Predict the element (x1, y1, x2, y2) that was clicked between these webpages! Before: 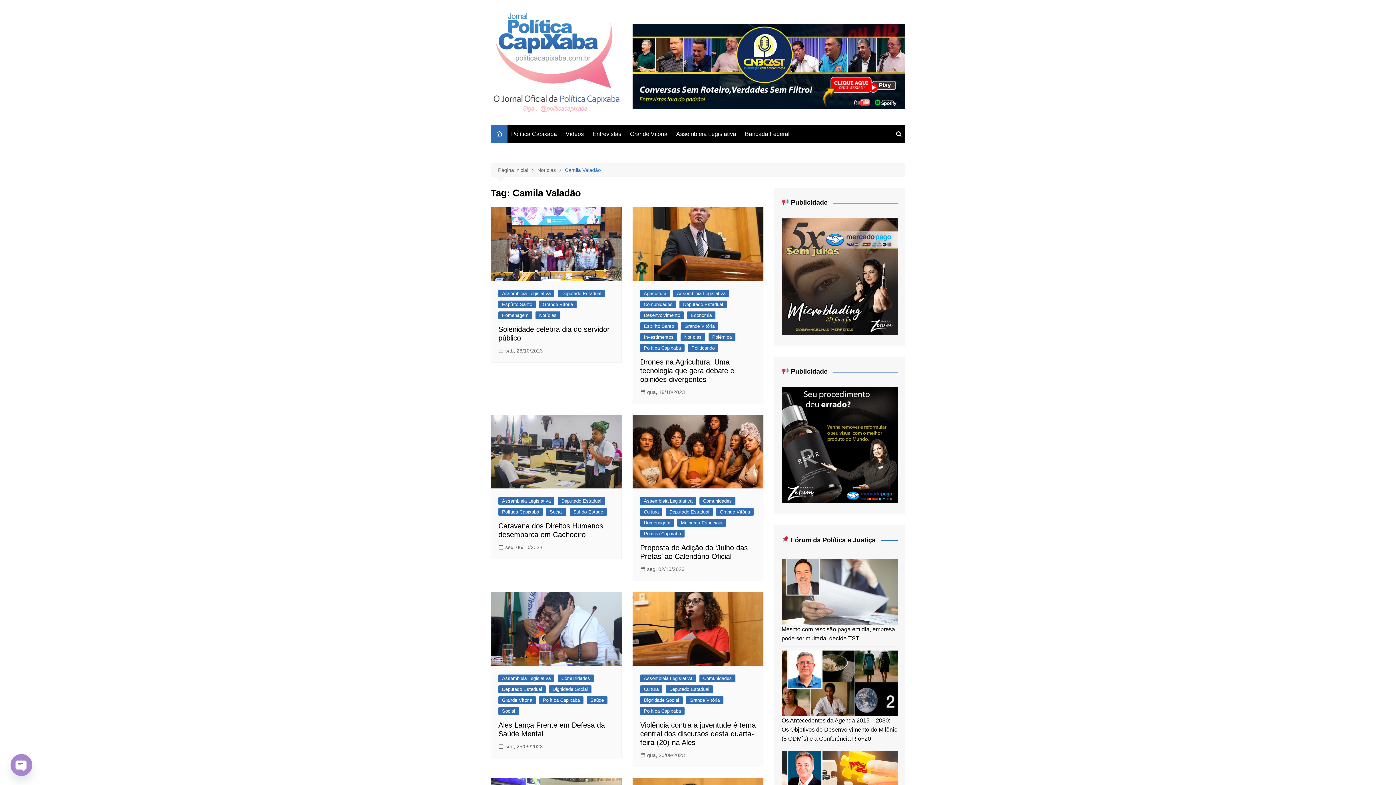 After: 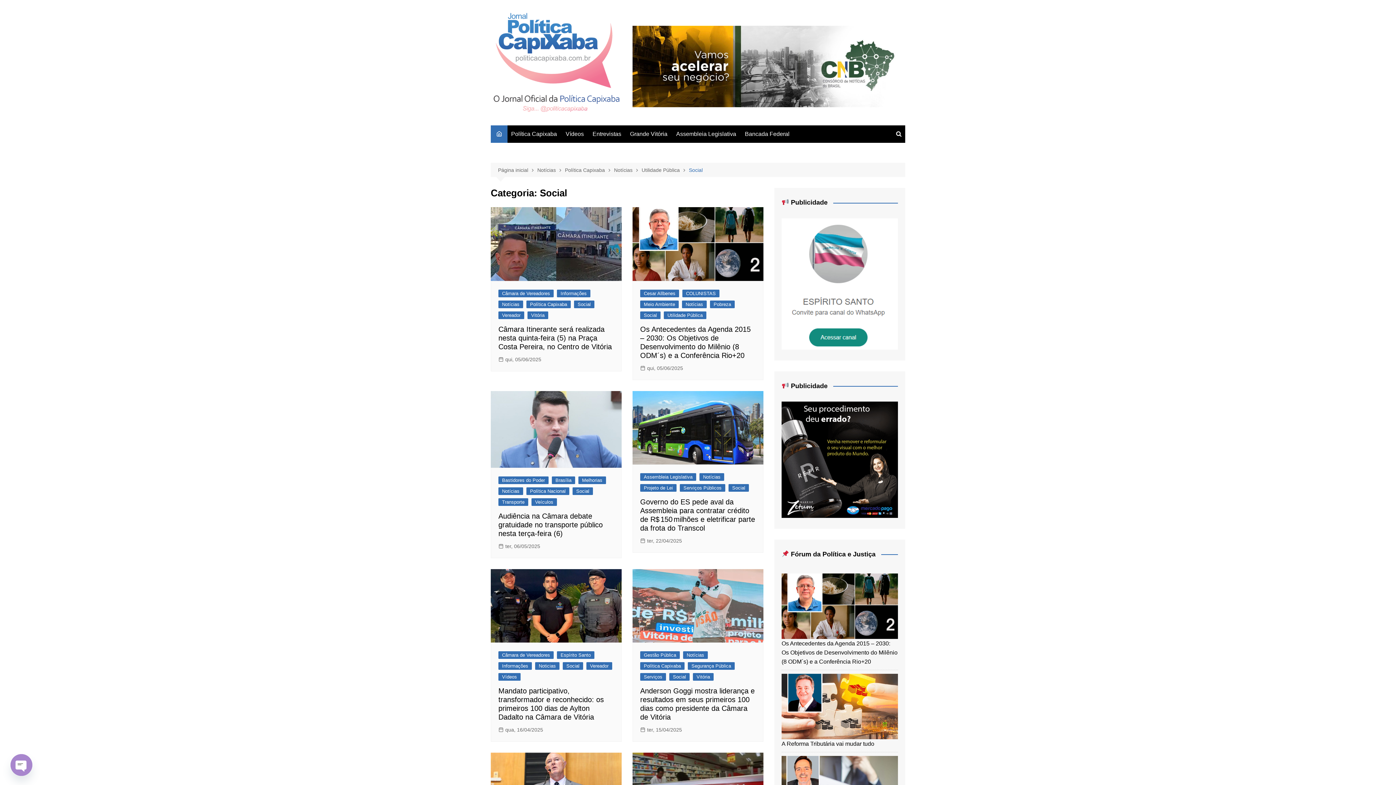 Action: bbox: (546, 508, 566, 516) label: Social